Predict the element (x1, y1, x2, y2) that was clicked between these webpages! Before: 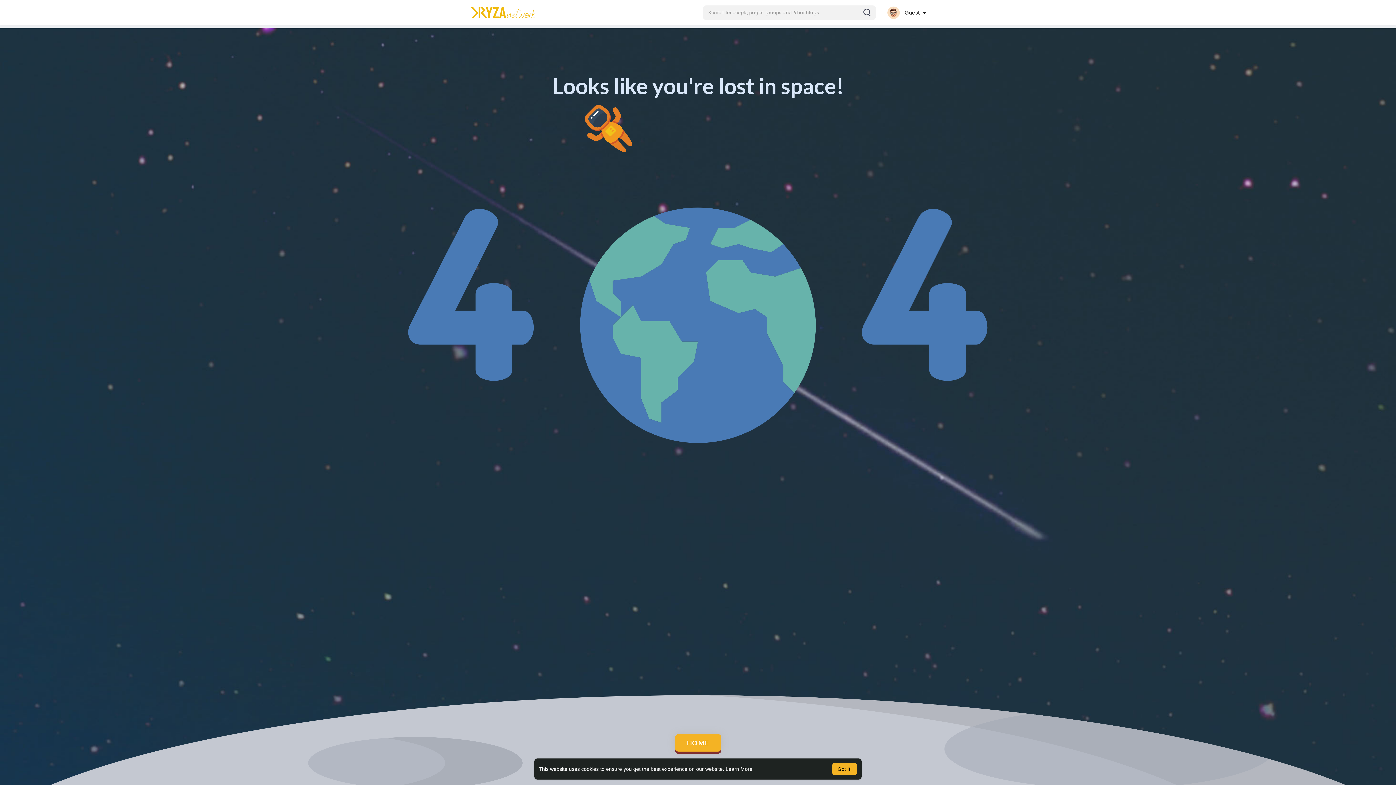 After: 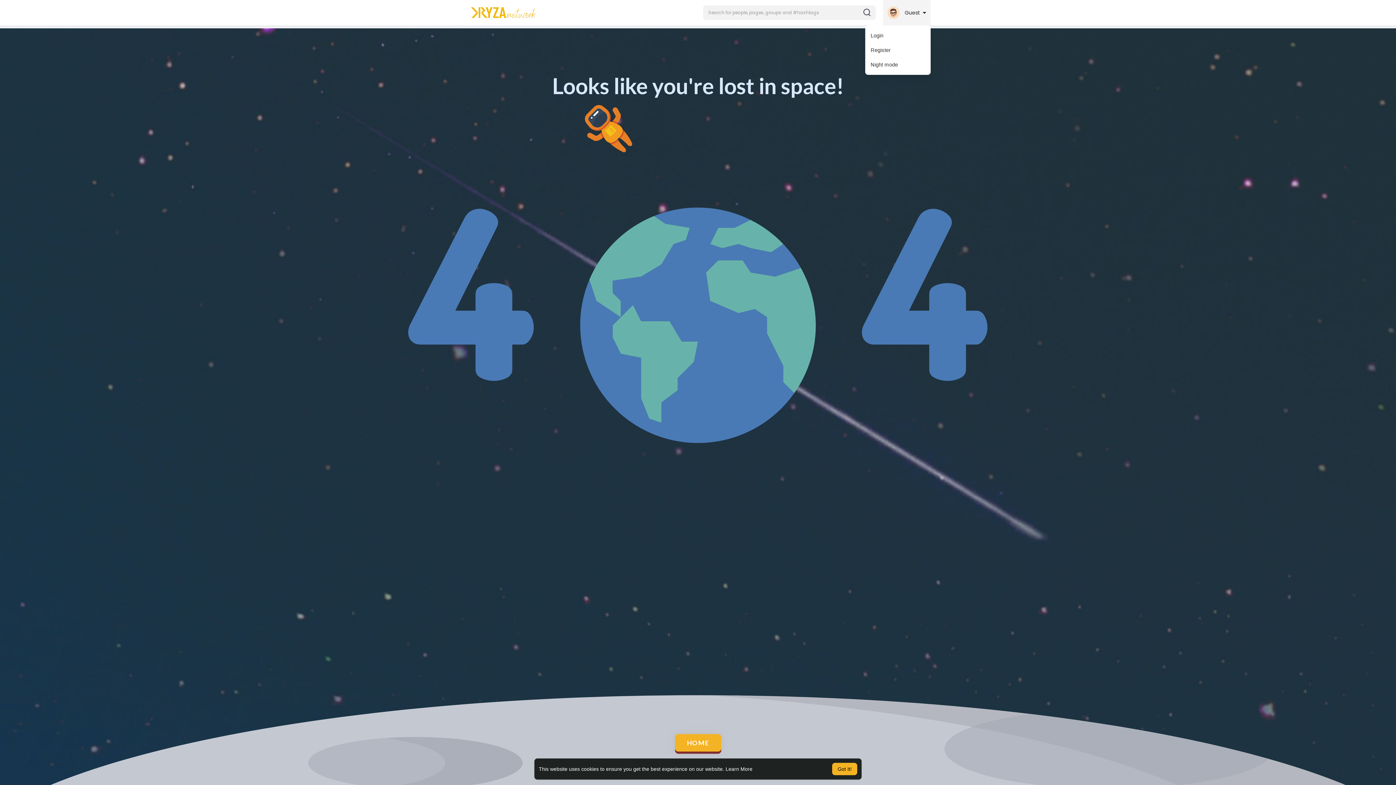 Action: label:  Guest  bbox: (883, 0, 930, 25)